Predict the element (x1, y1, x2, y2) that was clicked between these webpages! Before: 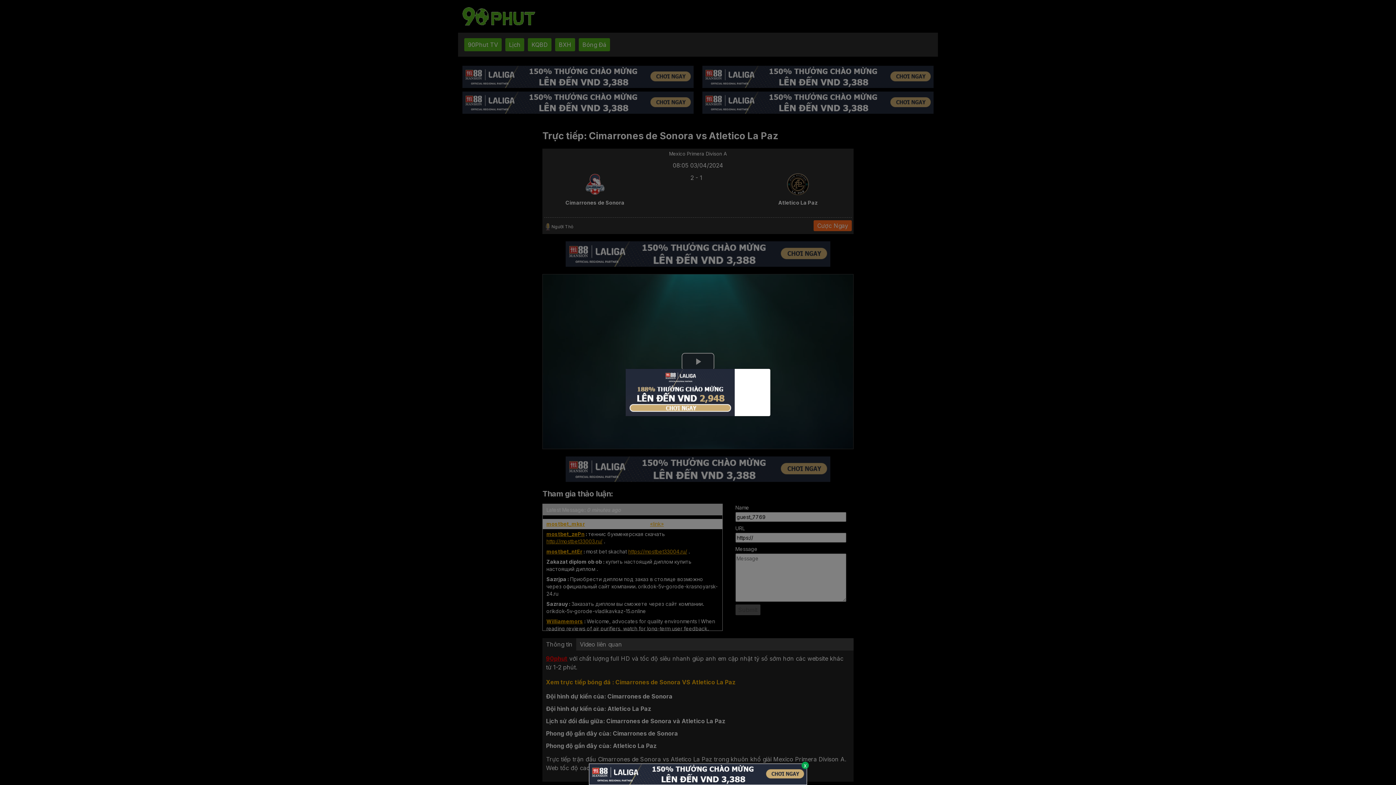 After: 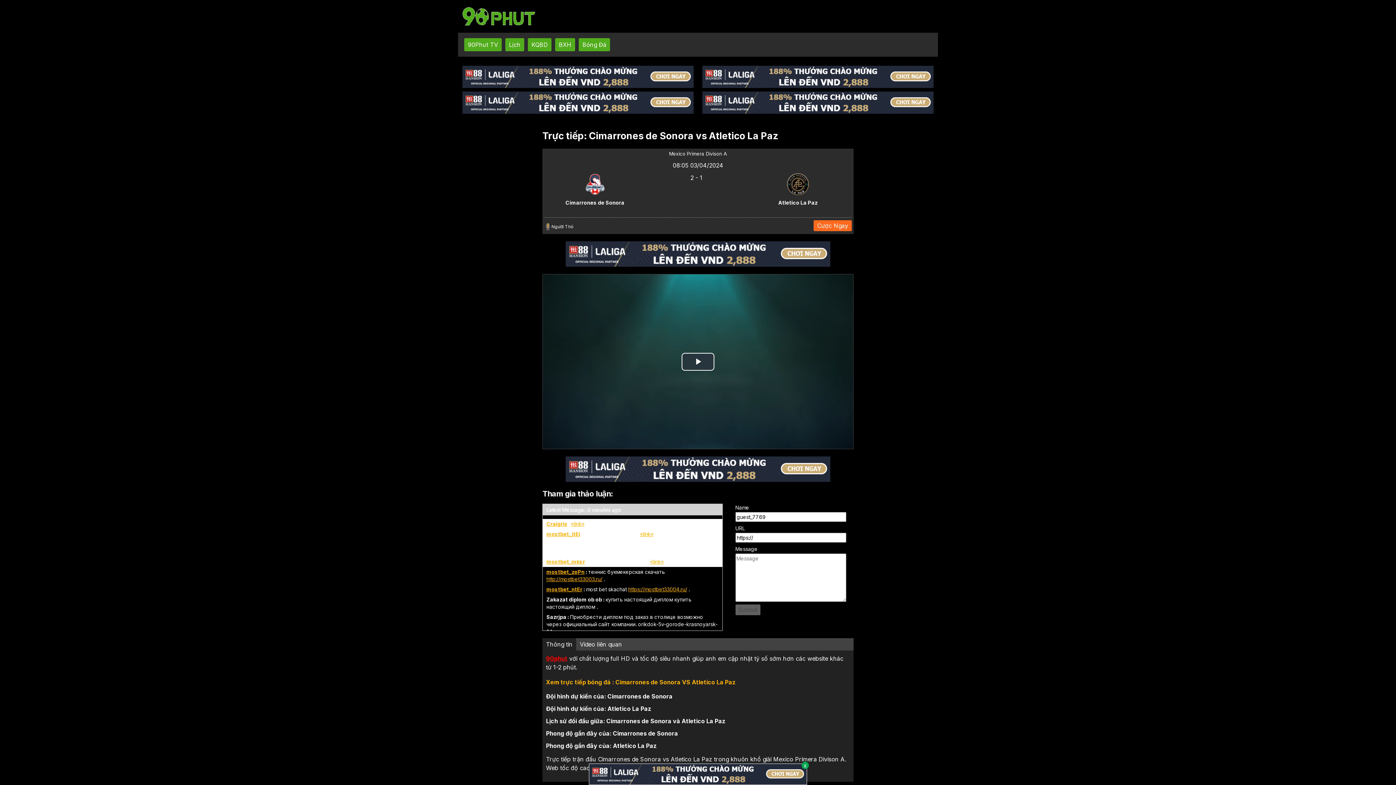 Action: bbox: (589, 770, 807, 777)